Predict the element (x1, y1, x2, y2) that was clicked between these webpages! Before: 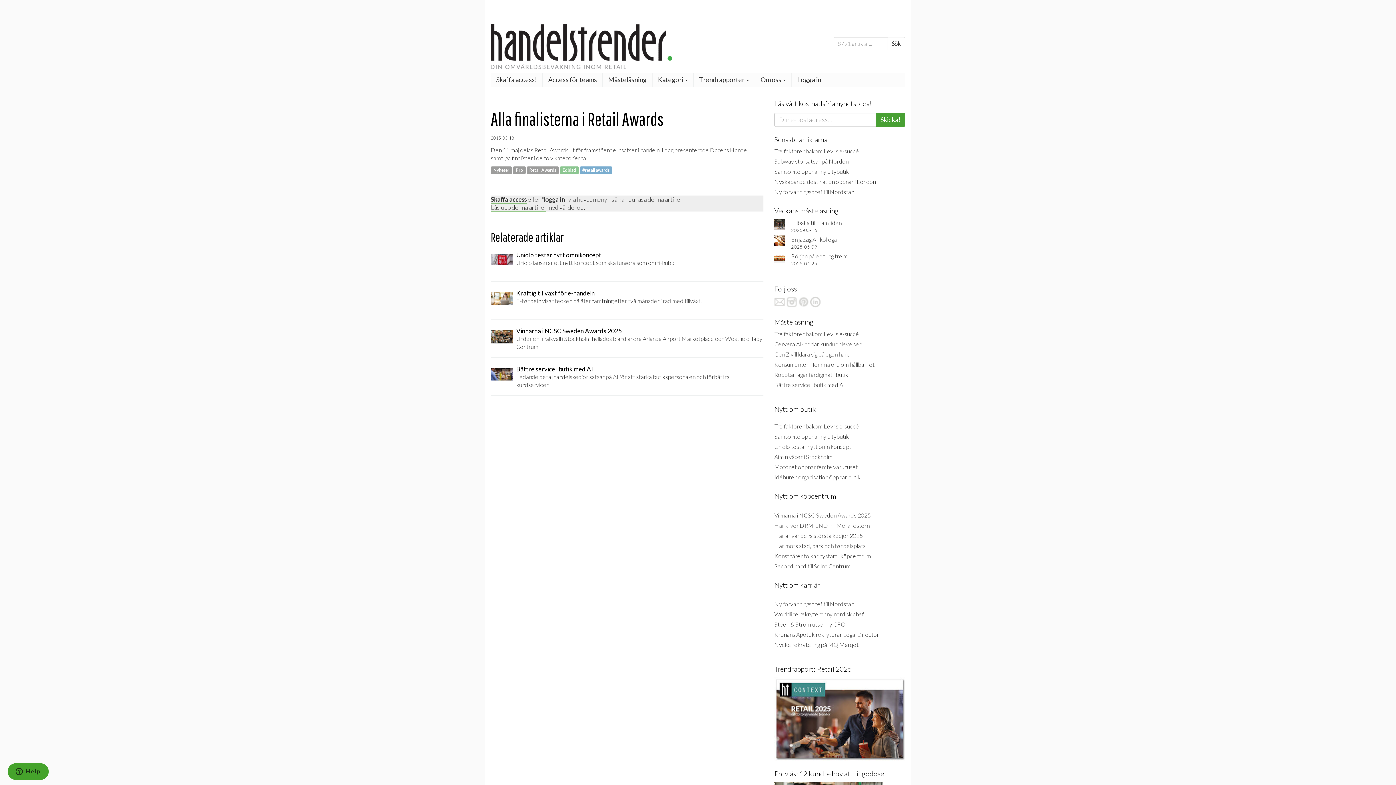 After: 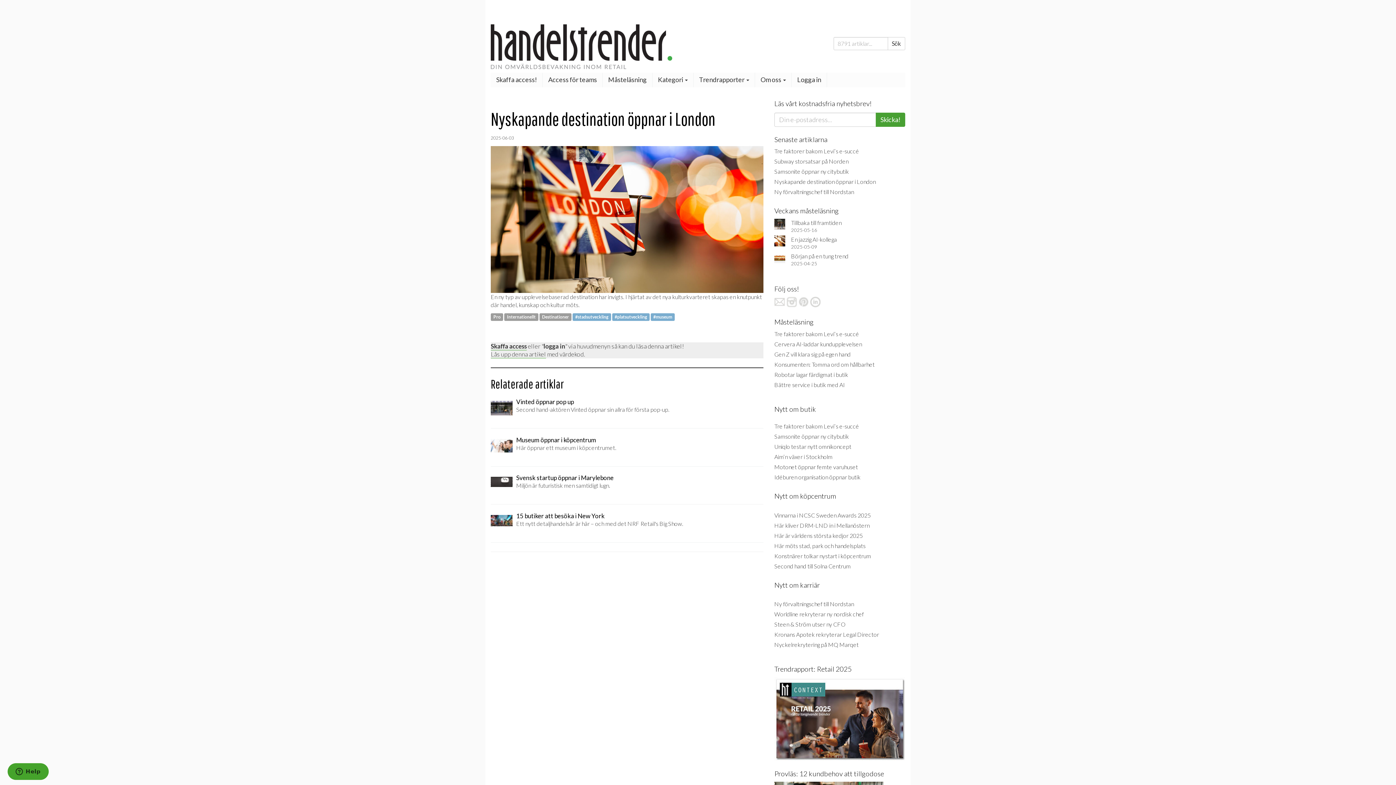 Action: bbox: (774, 178, 876, 185) label: Nyskapande destination öppnar i London